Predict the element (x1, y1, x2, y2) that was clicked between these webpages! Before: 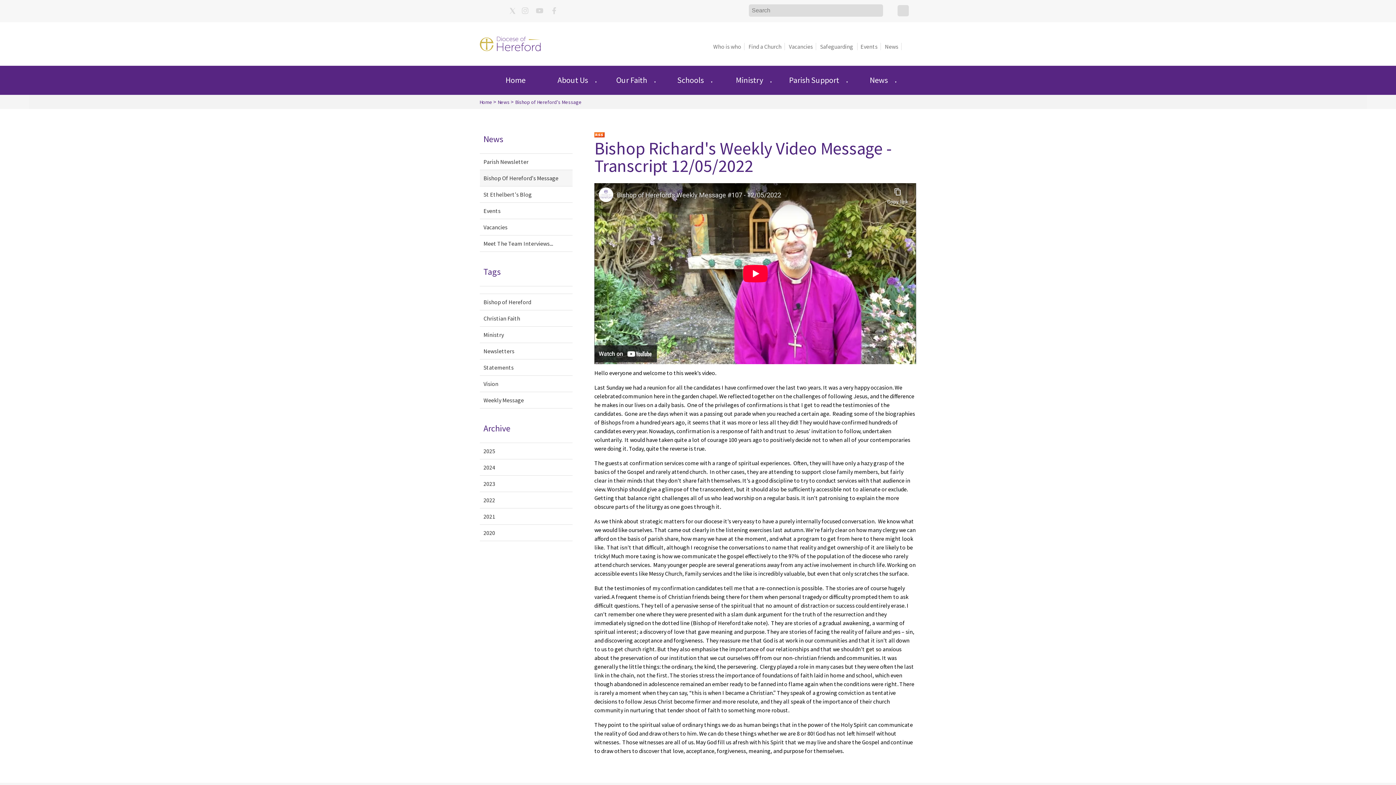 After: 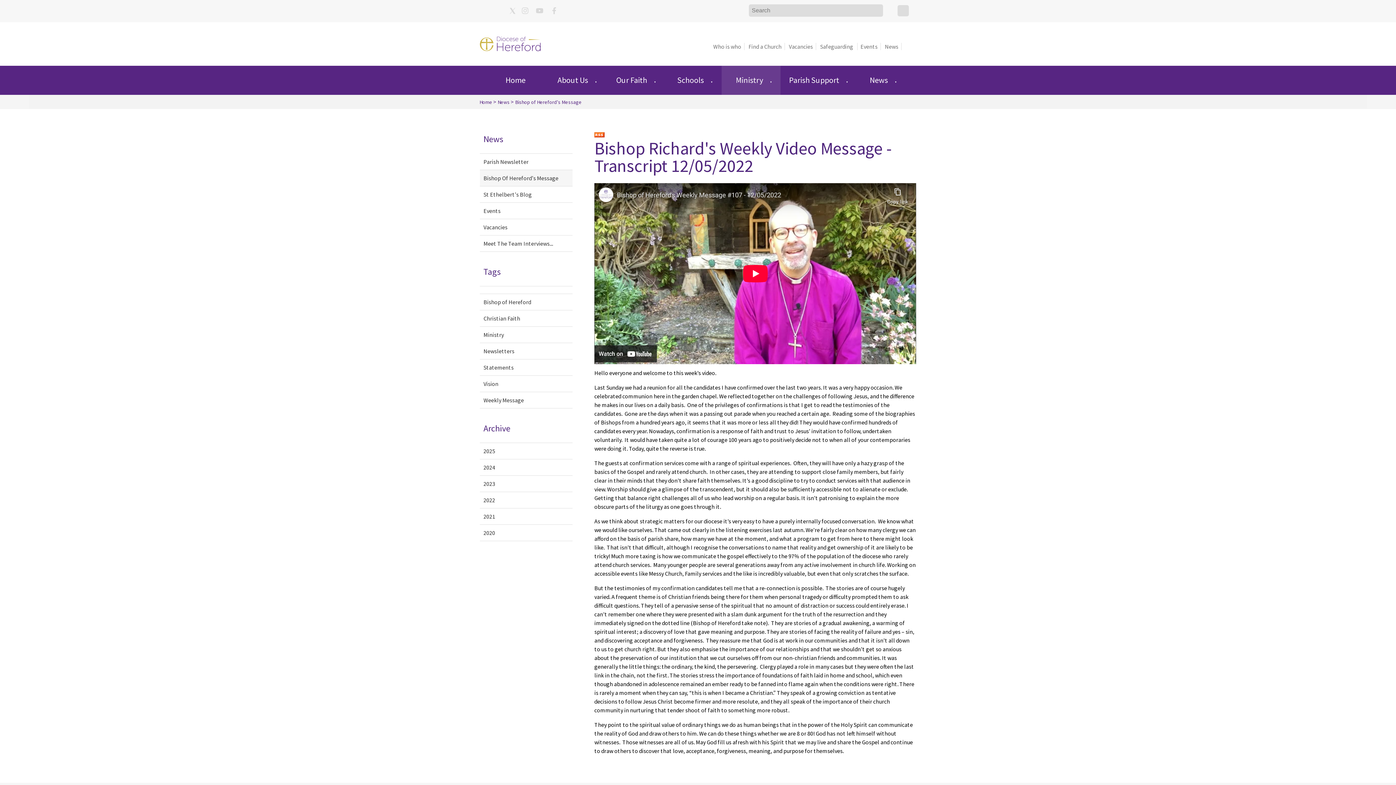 Action: bbox: (770, 80, 772, 84) label: ▼